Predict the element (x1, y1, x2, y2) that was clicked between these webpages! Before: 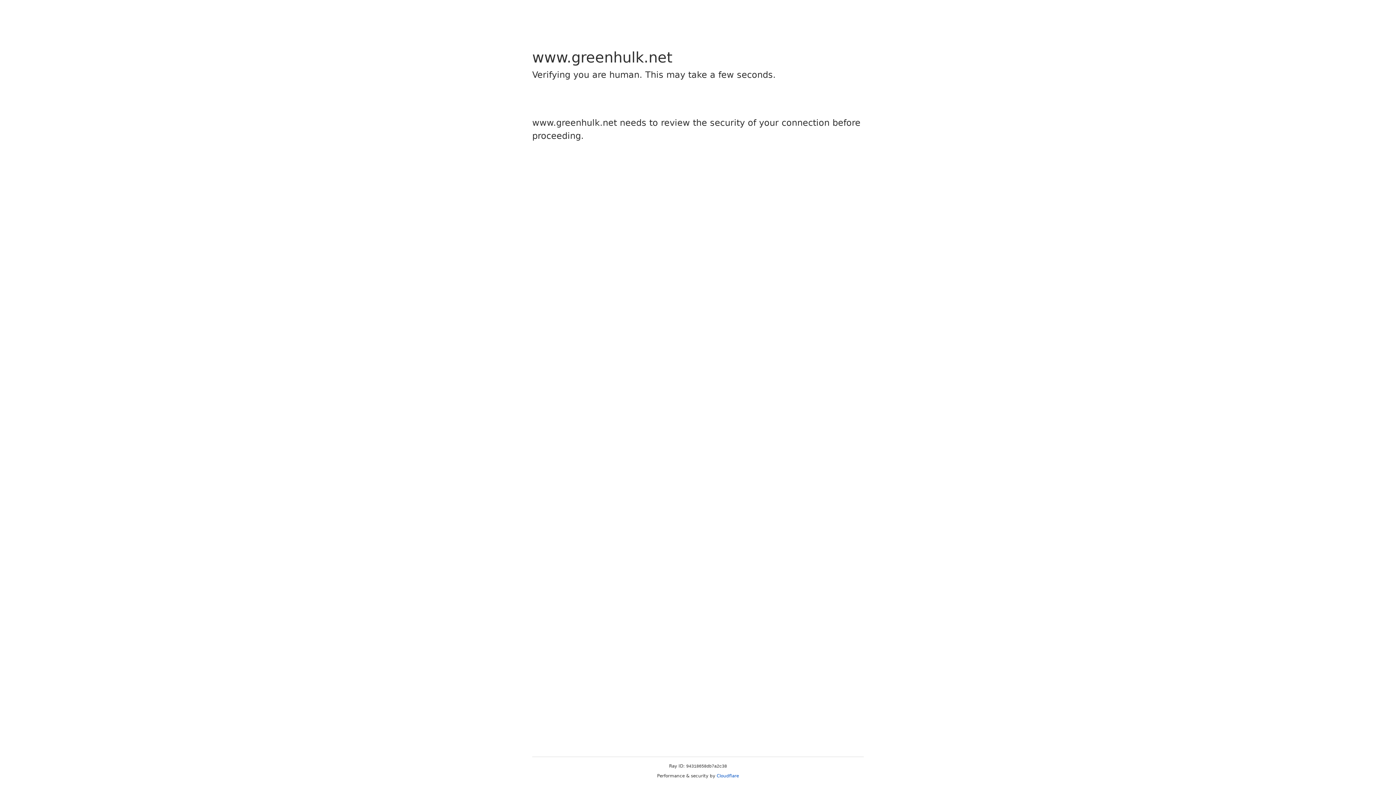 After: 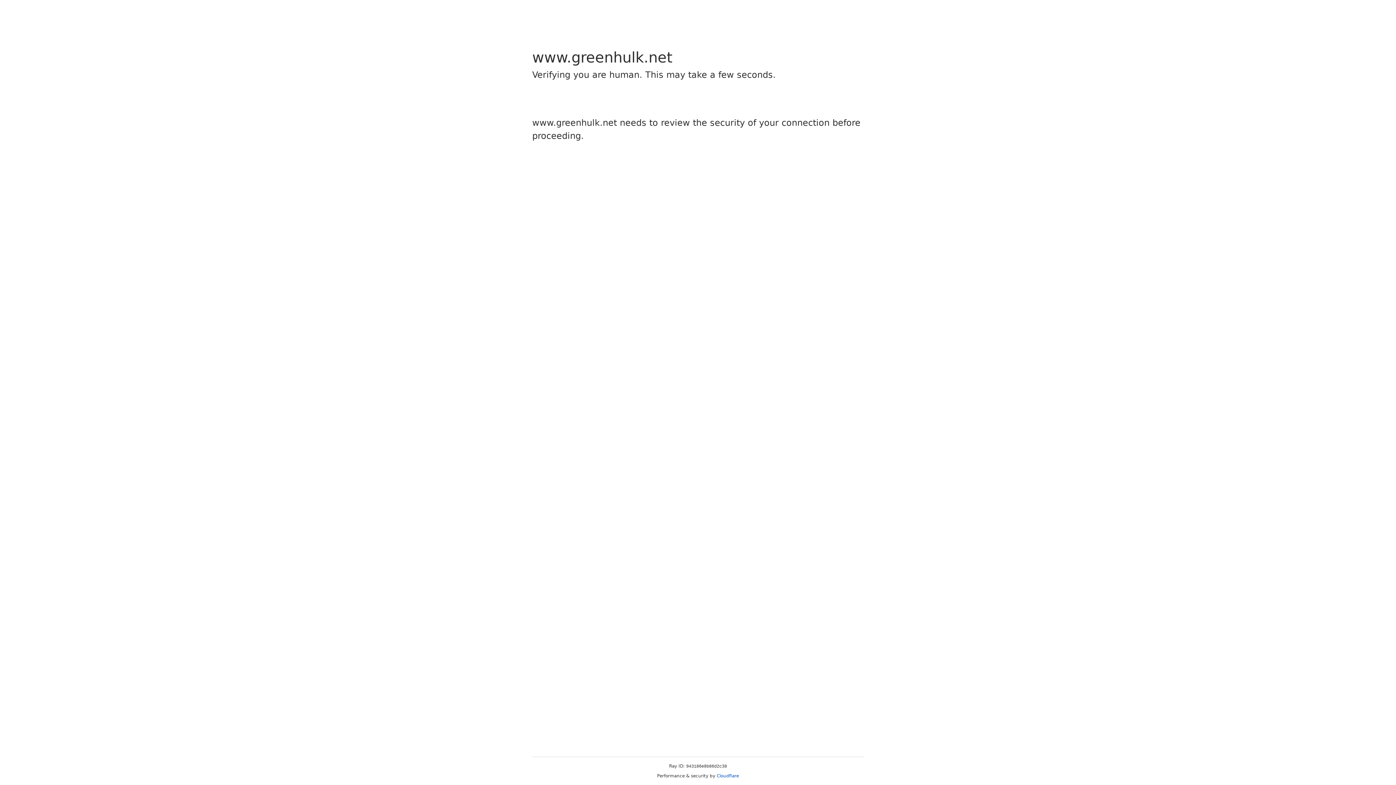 Action: bbox: (716, 773, 739, 778) label: Cloudflare